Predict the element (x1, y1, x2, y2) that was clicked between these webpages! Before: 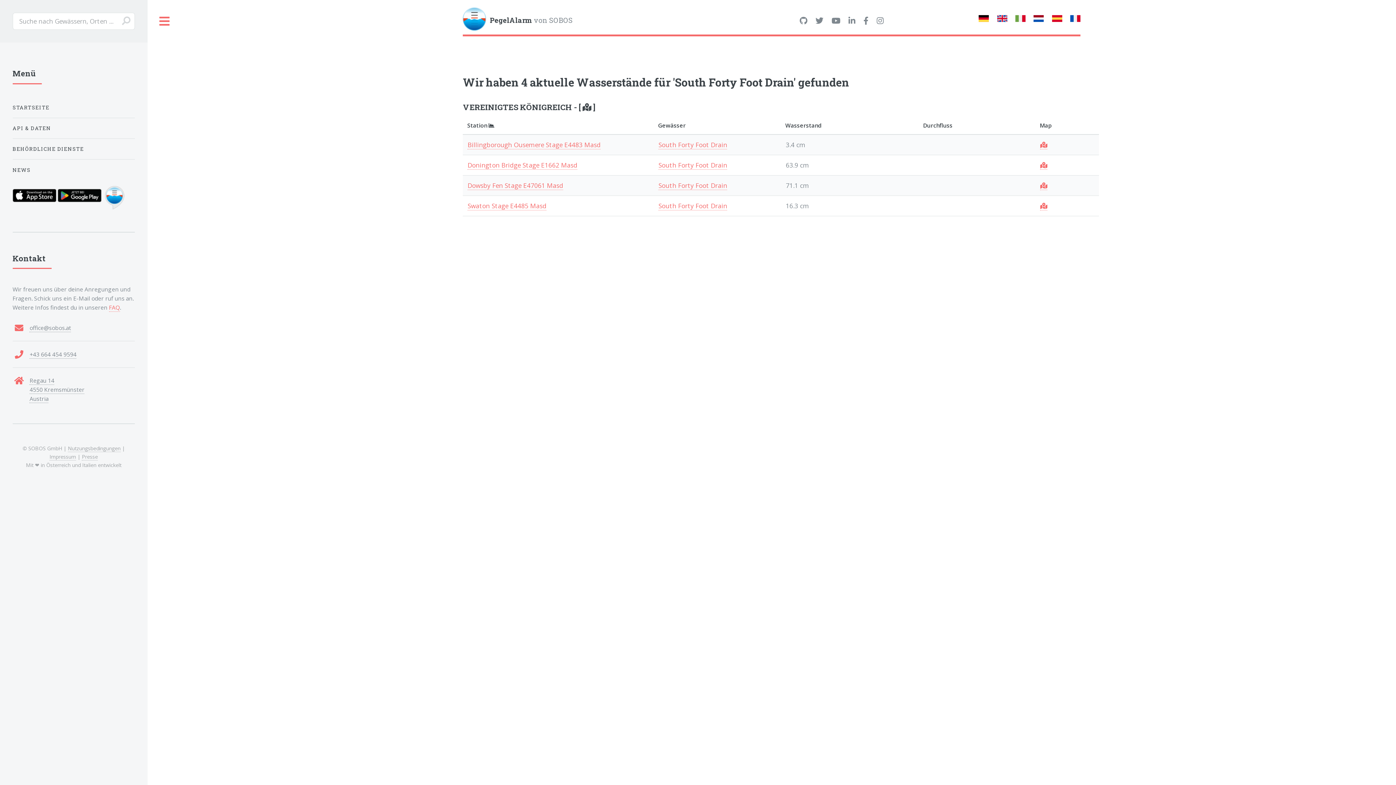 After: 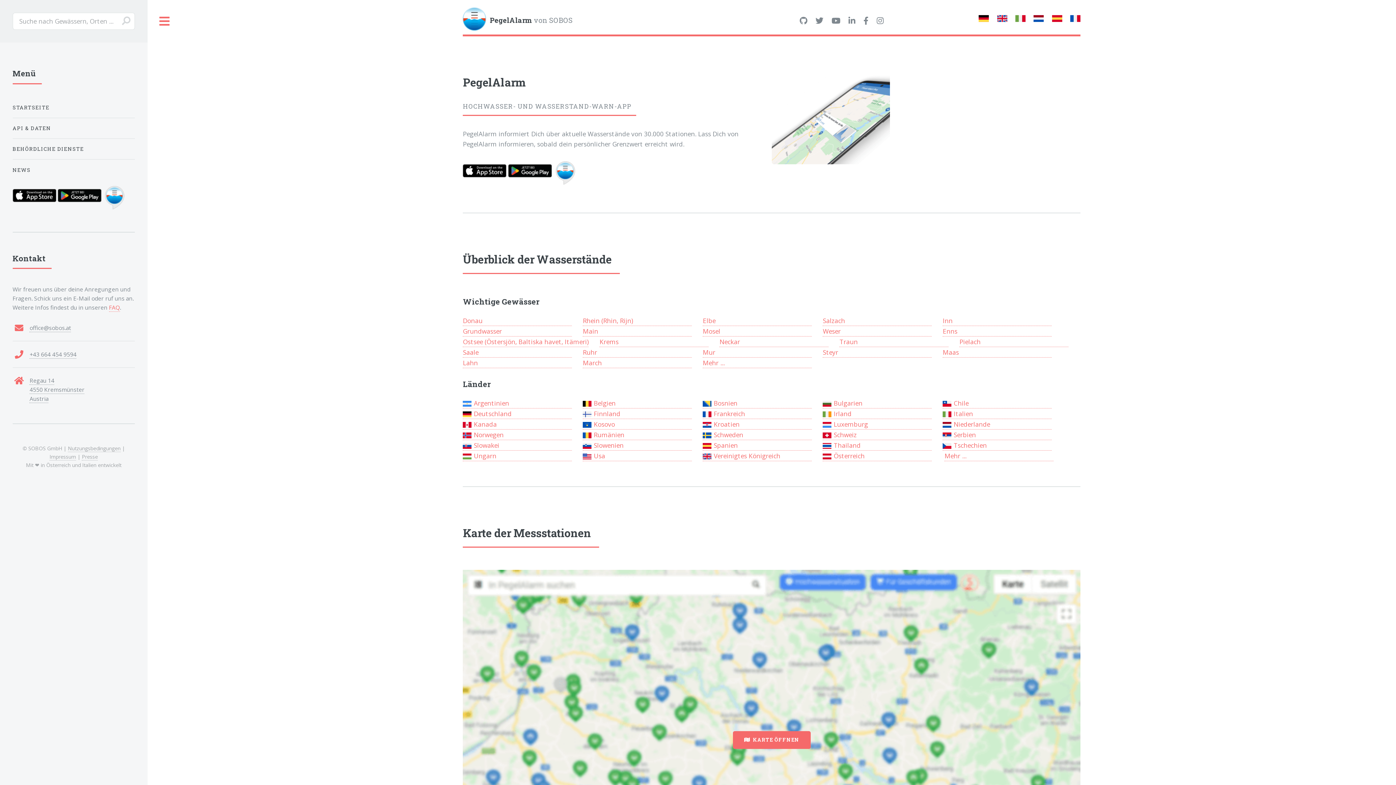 Action: label: PegelAlarm von SOBOS bbox: (489, 14, 686, 27)